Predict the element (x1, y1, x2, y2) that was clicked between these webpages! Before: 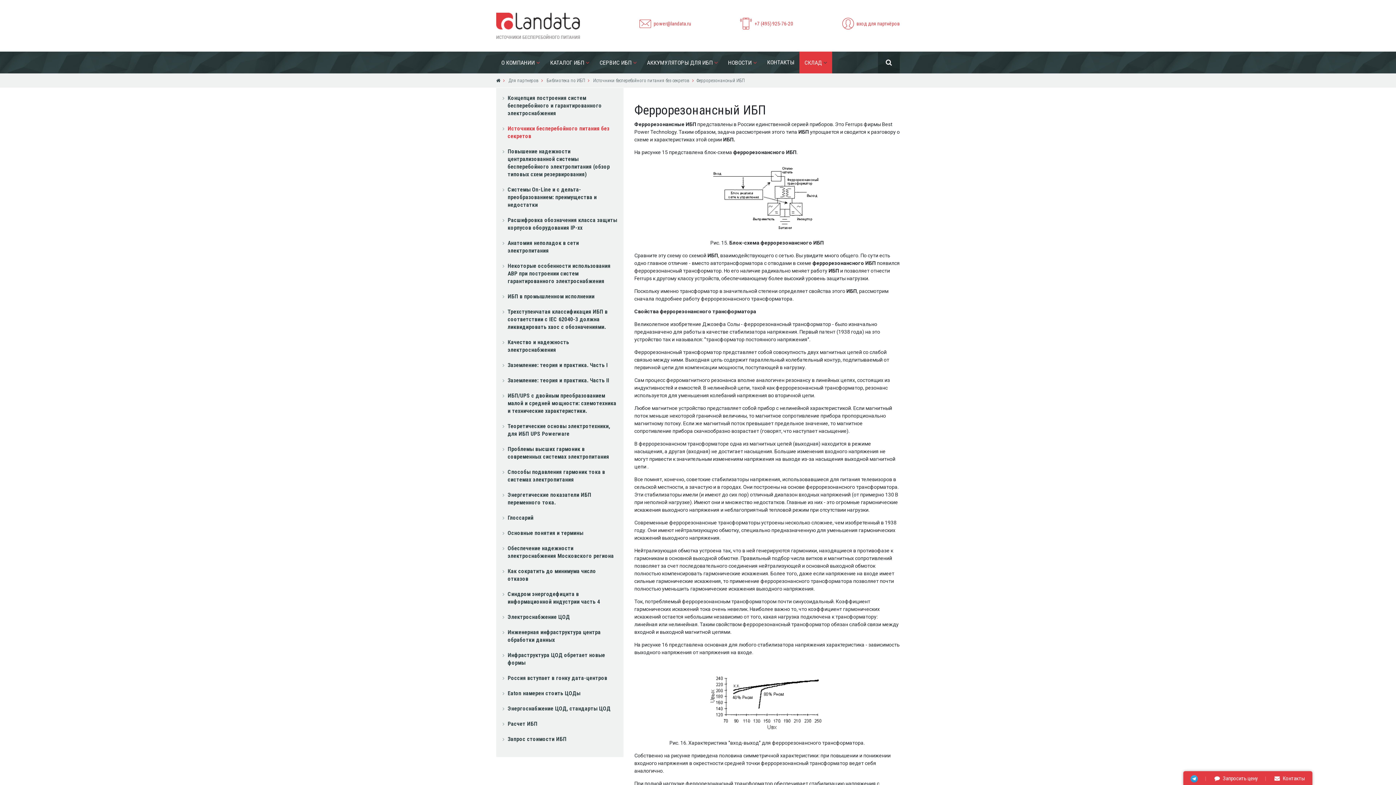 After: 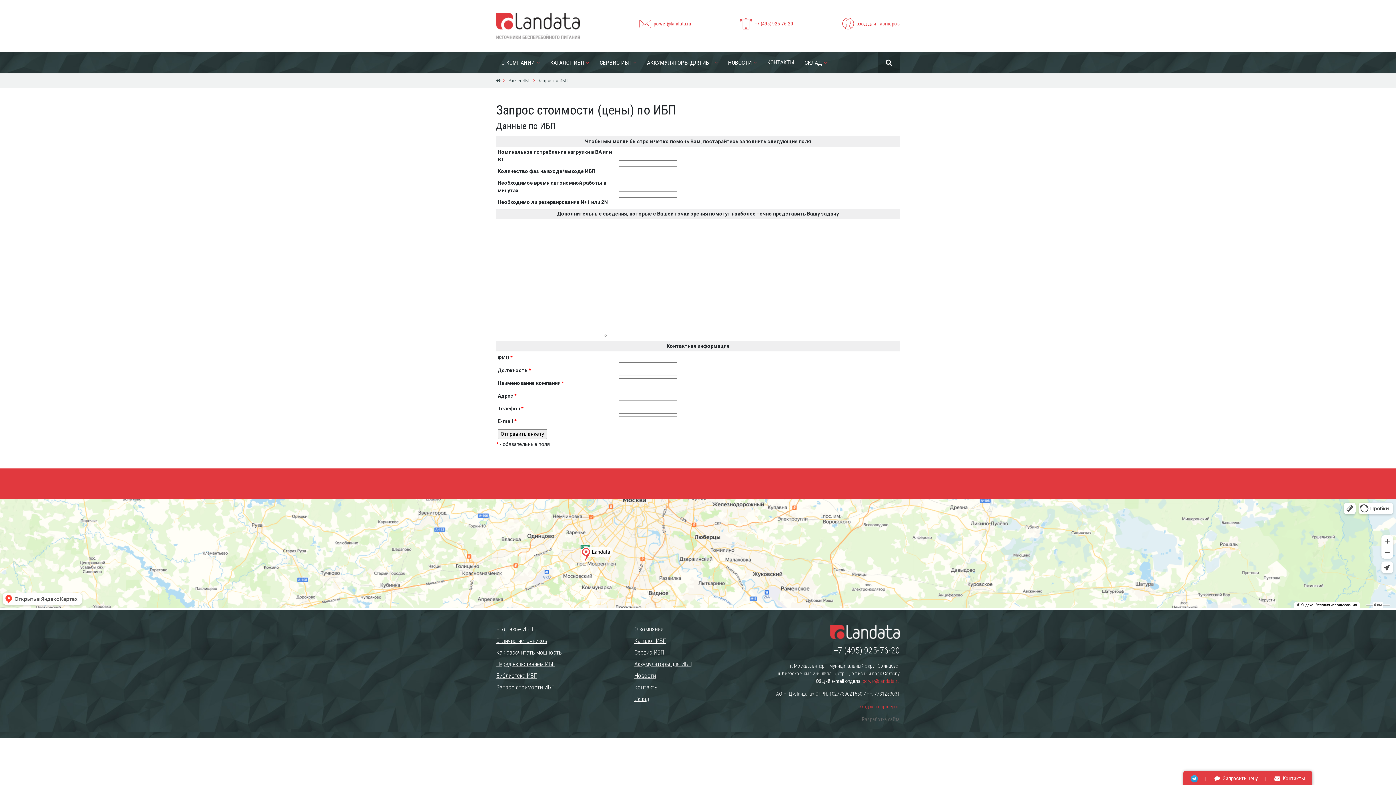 Action: label:  Запросить цену bbox: (1214, 771, 1258, 786)